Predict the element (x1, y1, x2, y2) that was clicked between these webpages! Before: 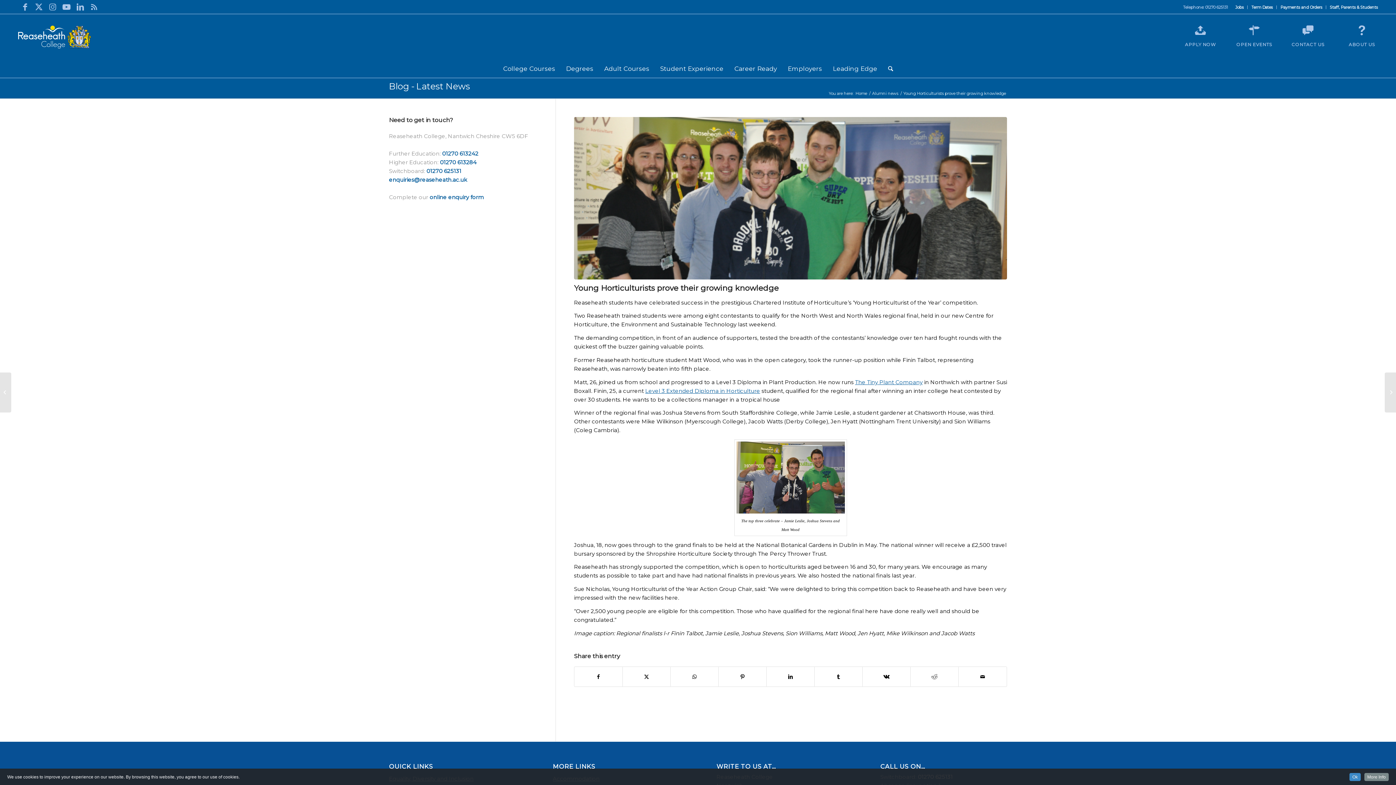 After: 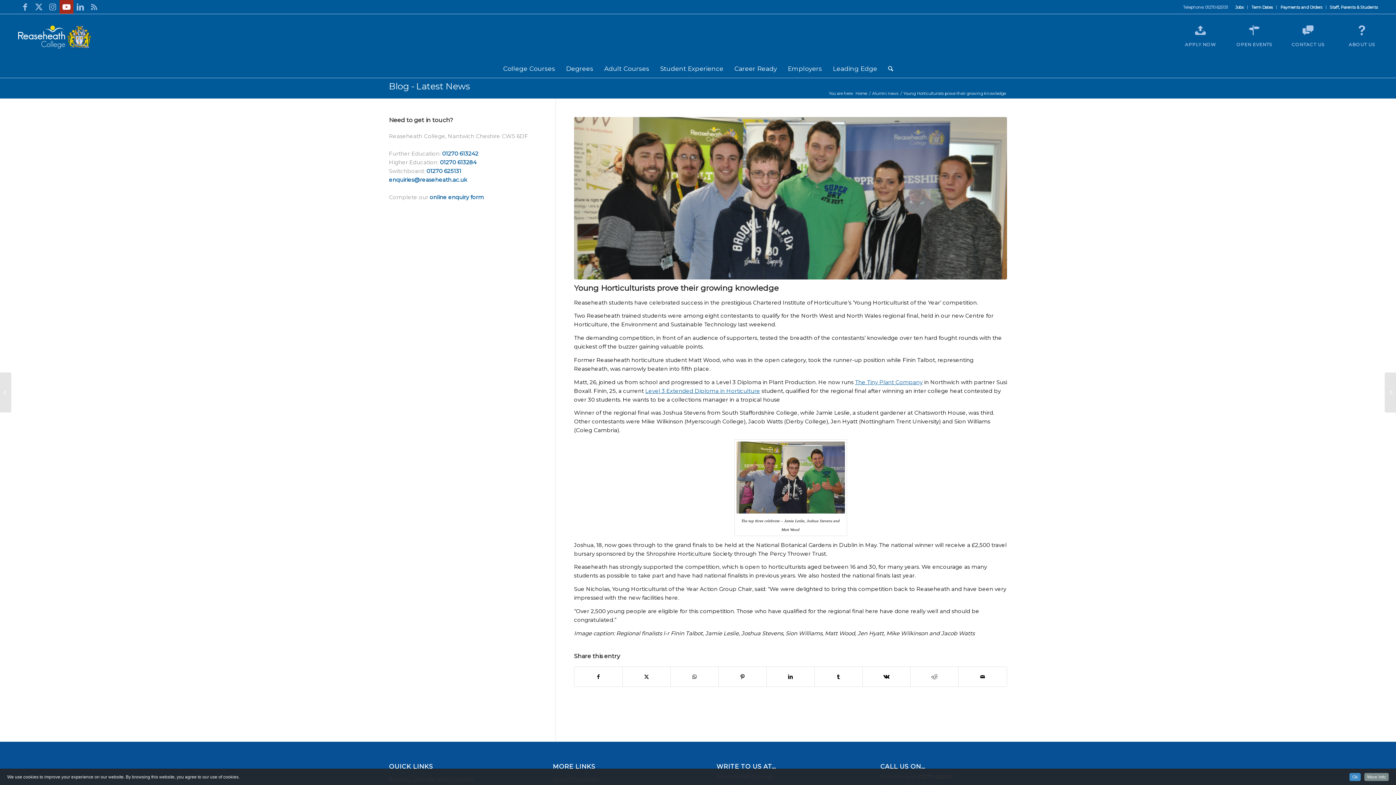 Action: label: Youtube bbox: (59, 0, 73, 13)